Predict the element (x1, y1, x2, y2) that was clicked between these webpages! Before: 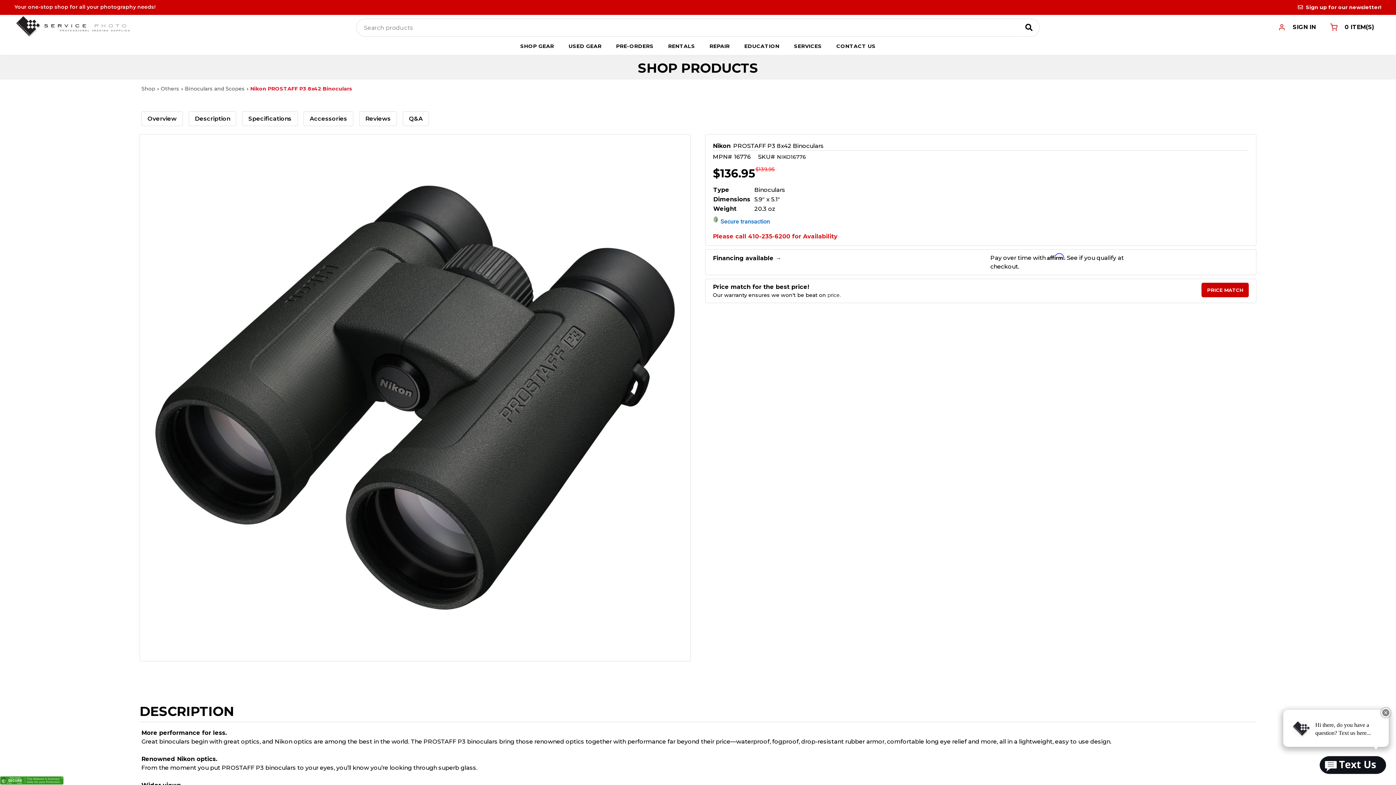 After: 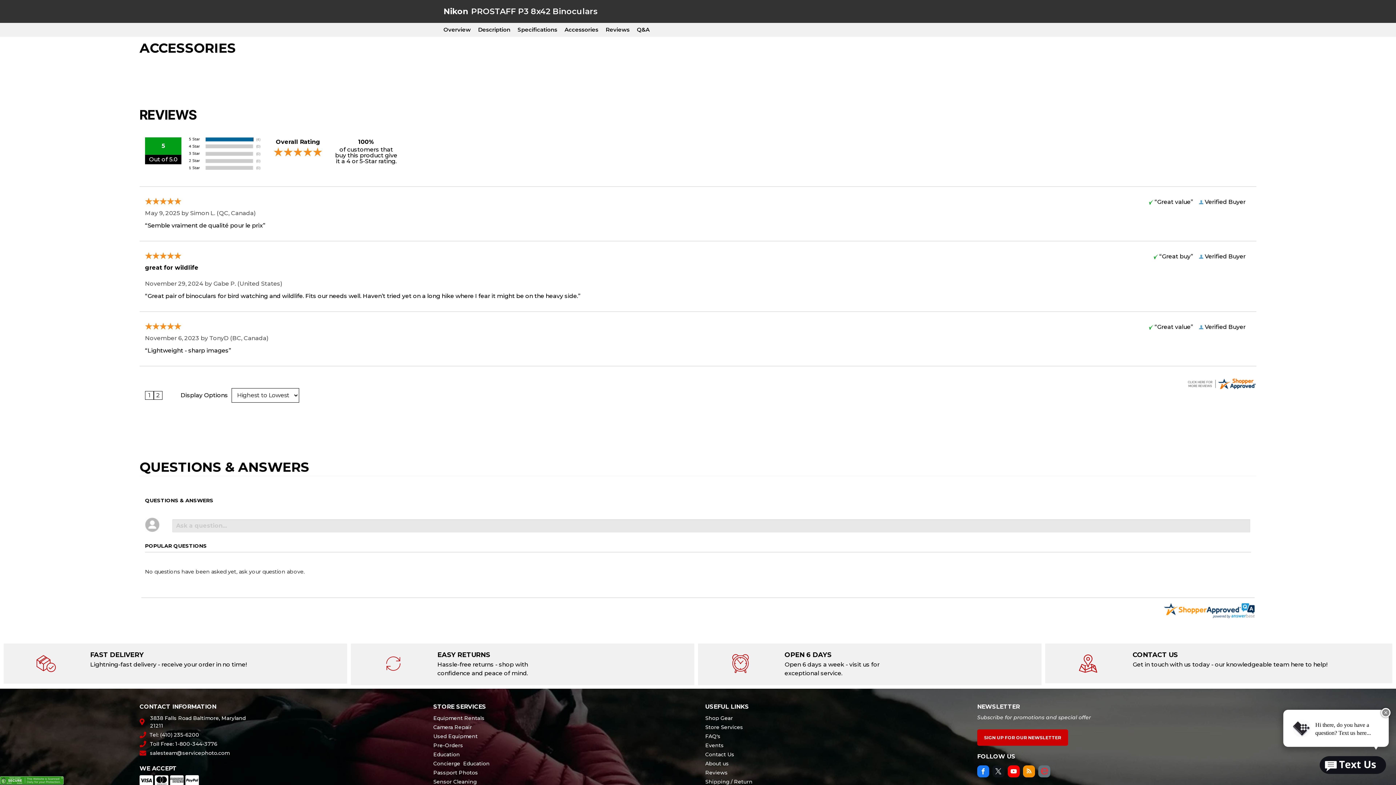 Action: bbox: (303, 111, 353, 126) label: Accessories